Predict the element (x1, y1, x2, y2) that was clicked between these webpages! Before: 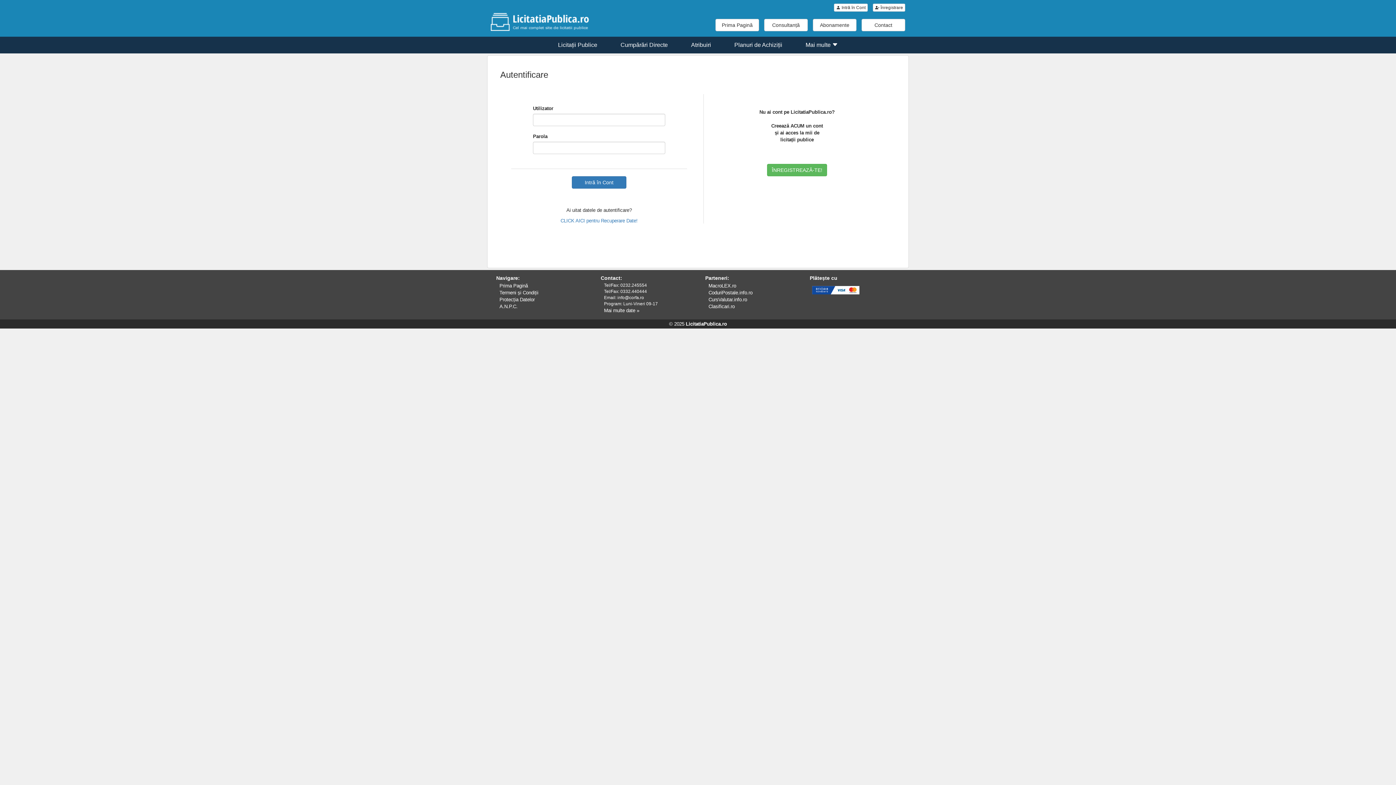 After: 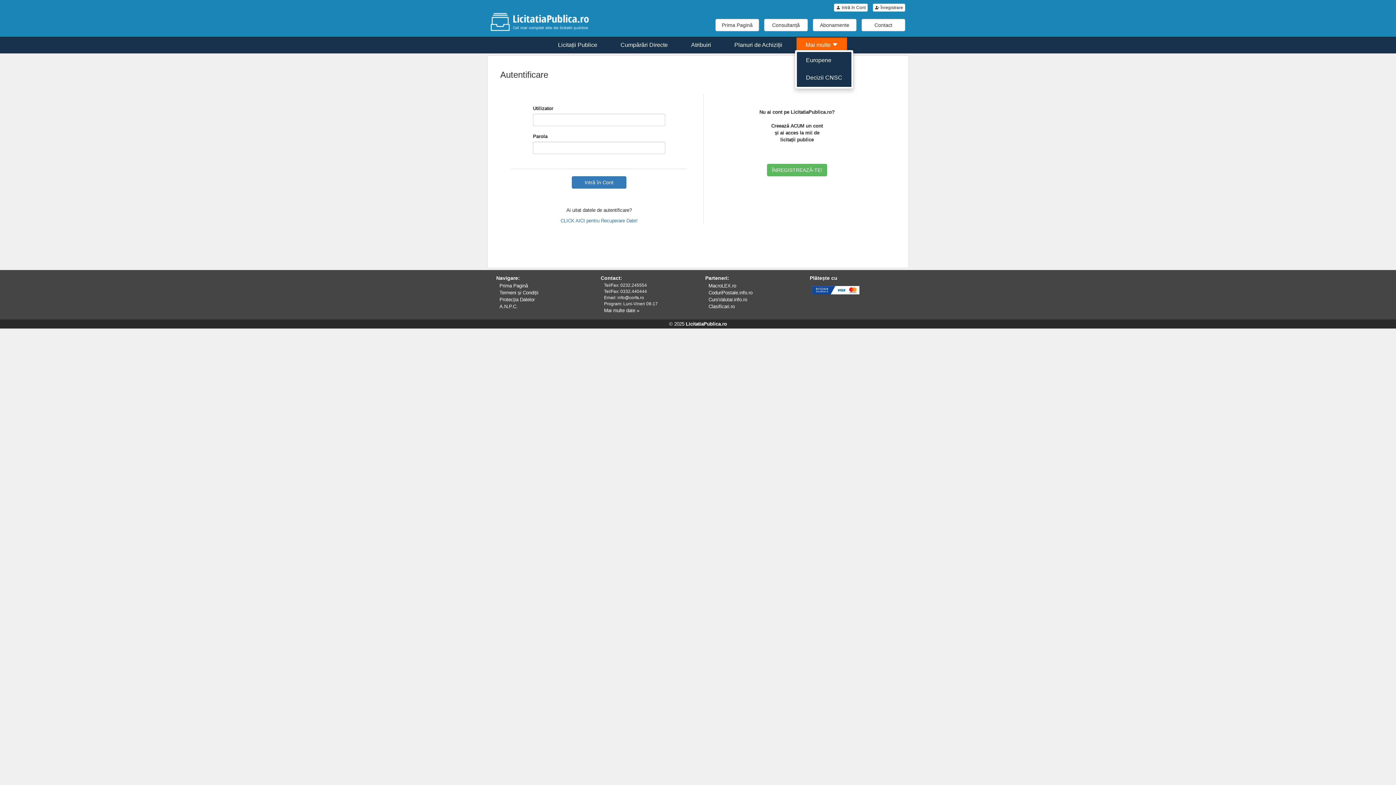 Action: bbox: (796, 37, 847, 53) label: Mai multe 